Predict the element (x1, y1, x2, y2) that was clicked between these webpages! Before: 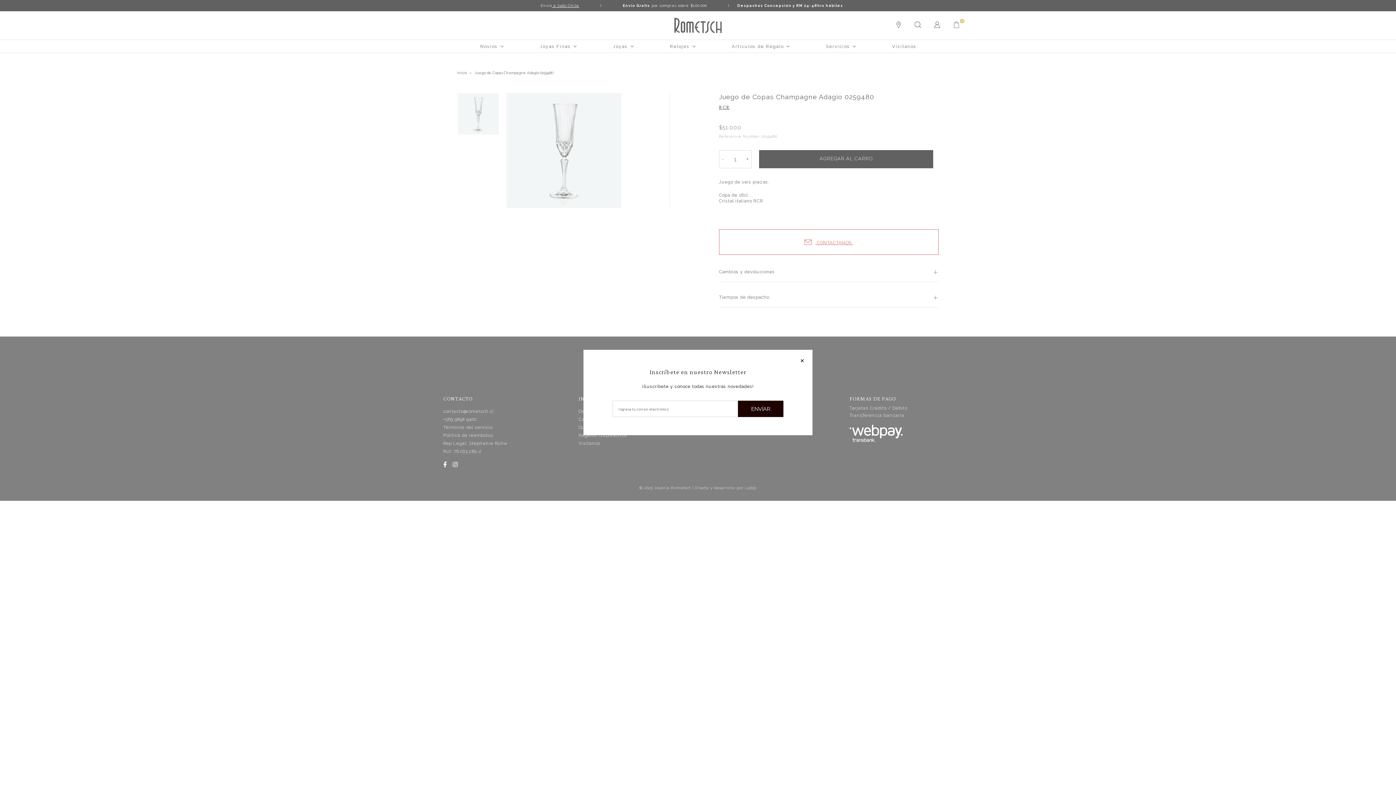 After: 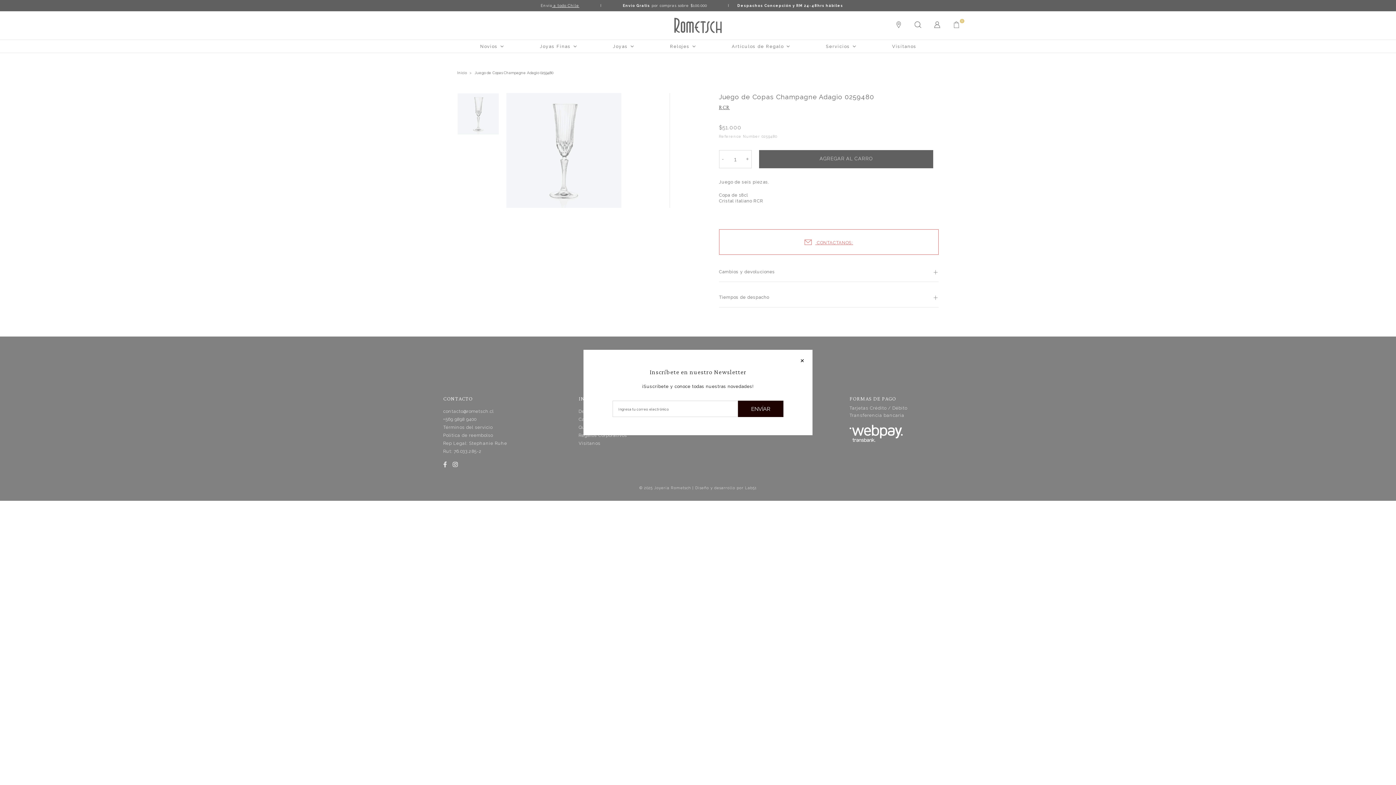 Action: bbox: (443, 461, 447, 468)